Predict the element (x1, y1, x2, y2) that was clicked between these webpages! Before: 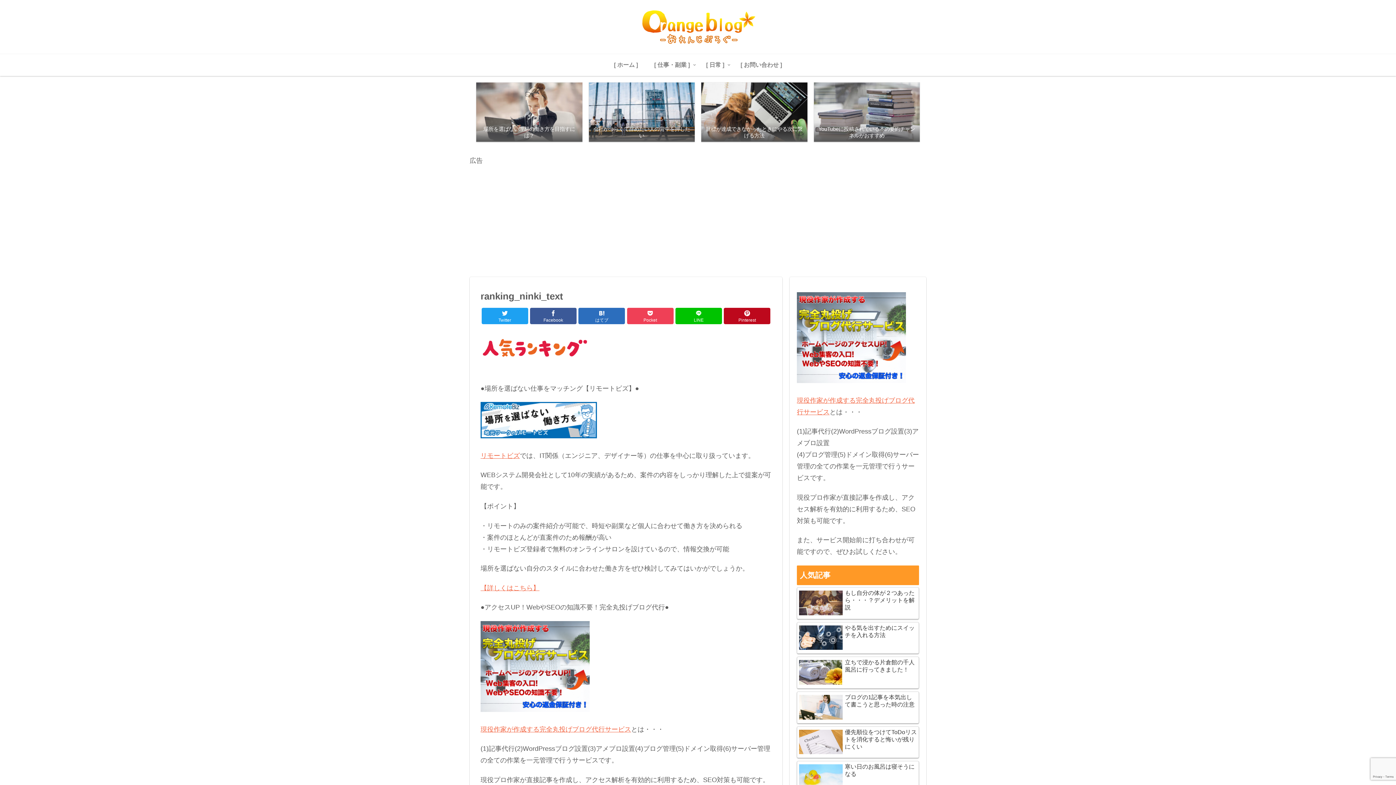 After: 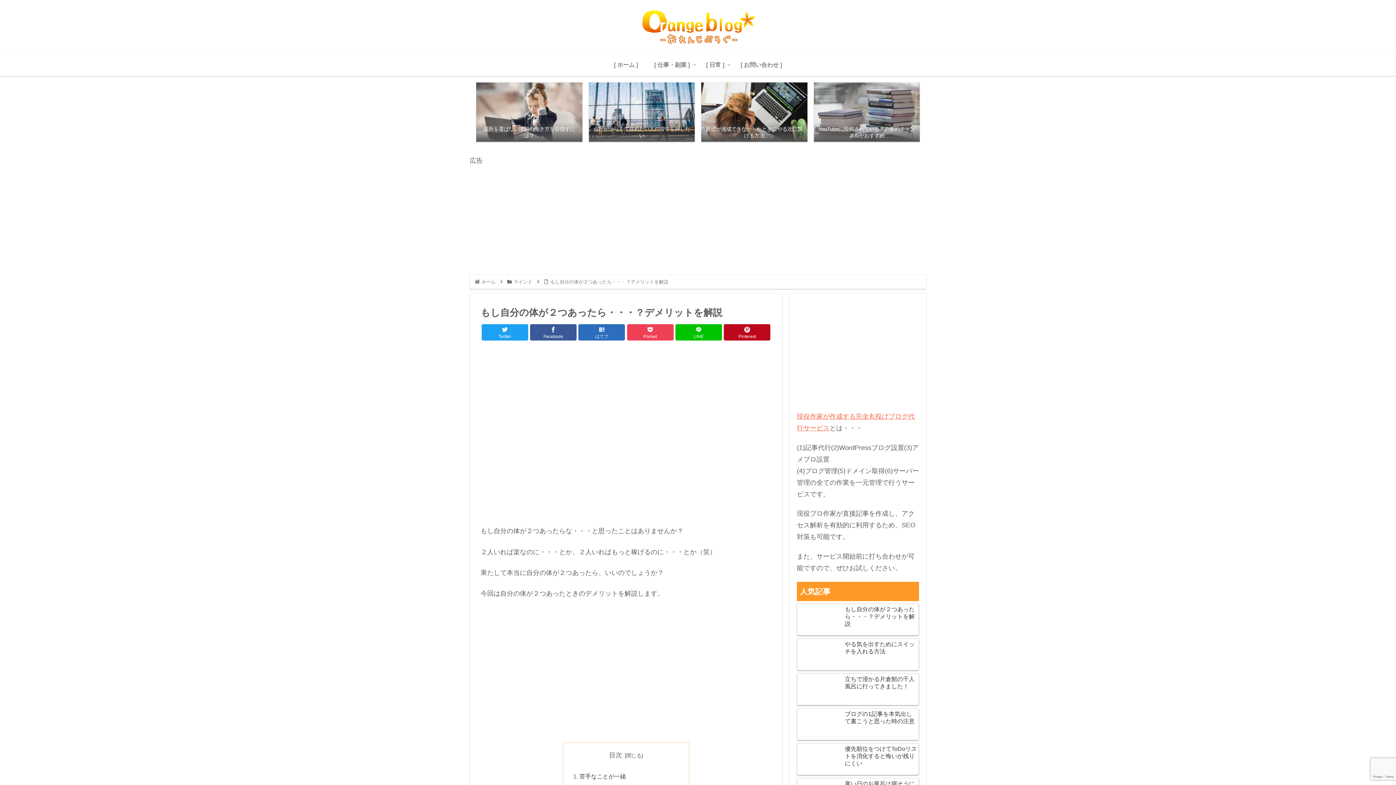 Action: bbox: (797, 587, 919, 619) label: もし自分の体が２つあったら・・・？デメリットを解説